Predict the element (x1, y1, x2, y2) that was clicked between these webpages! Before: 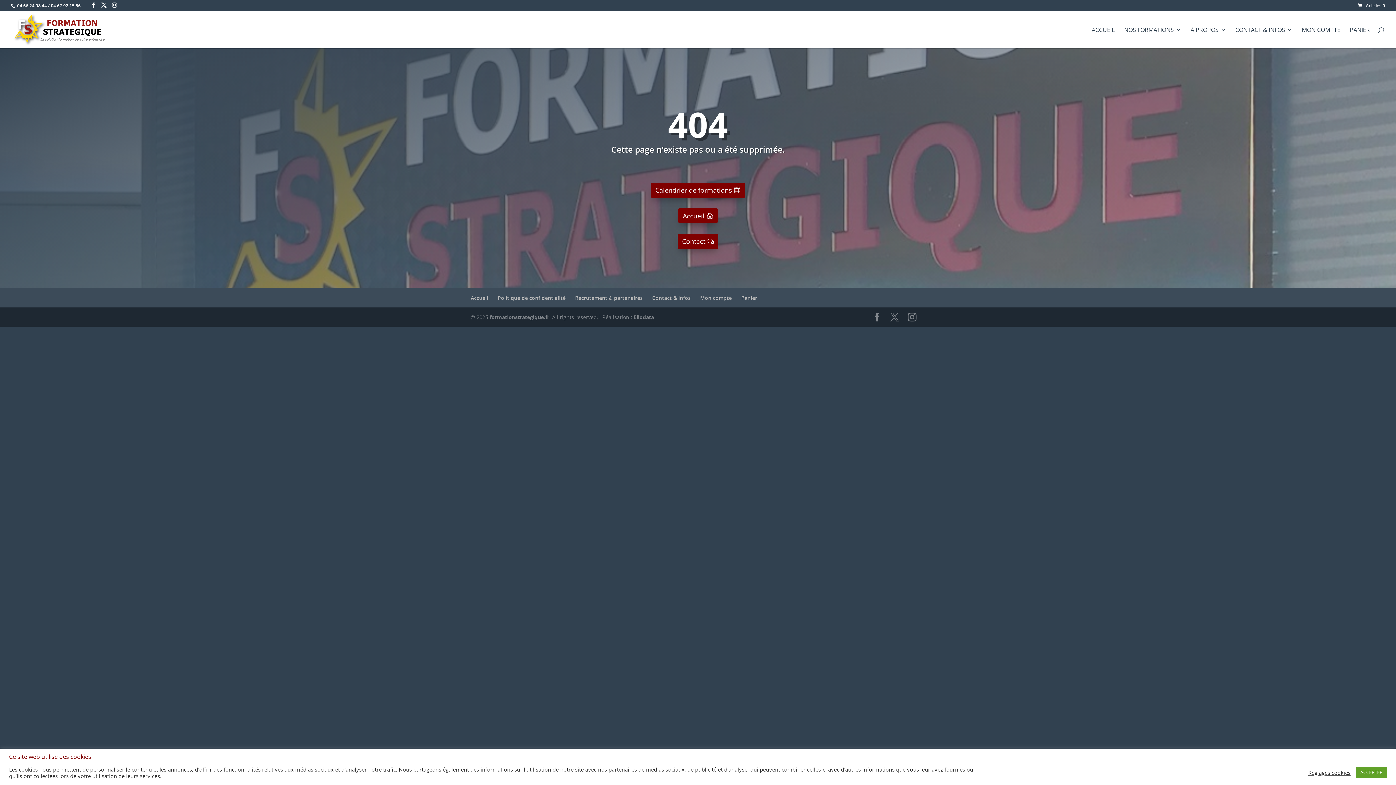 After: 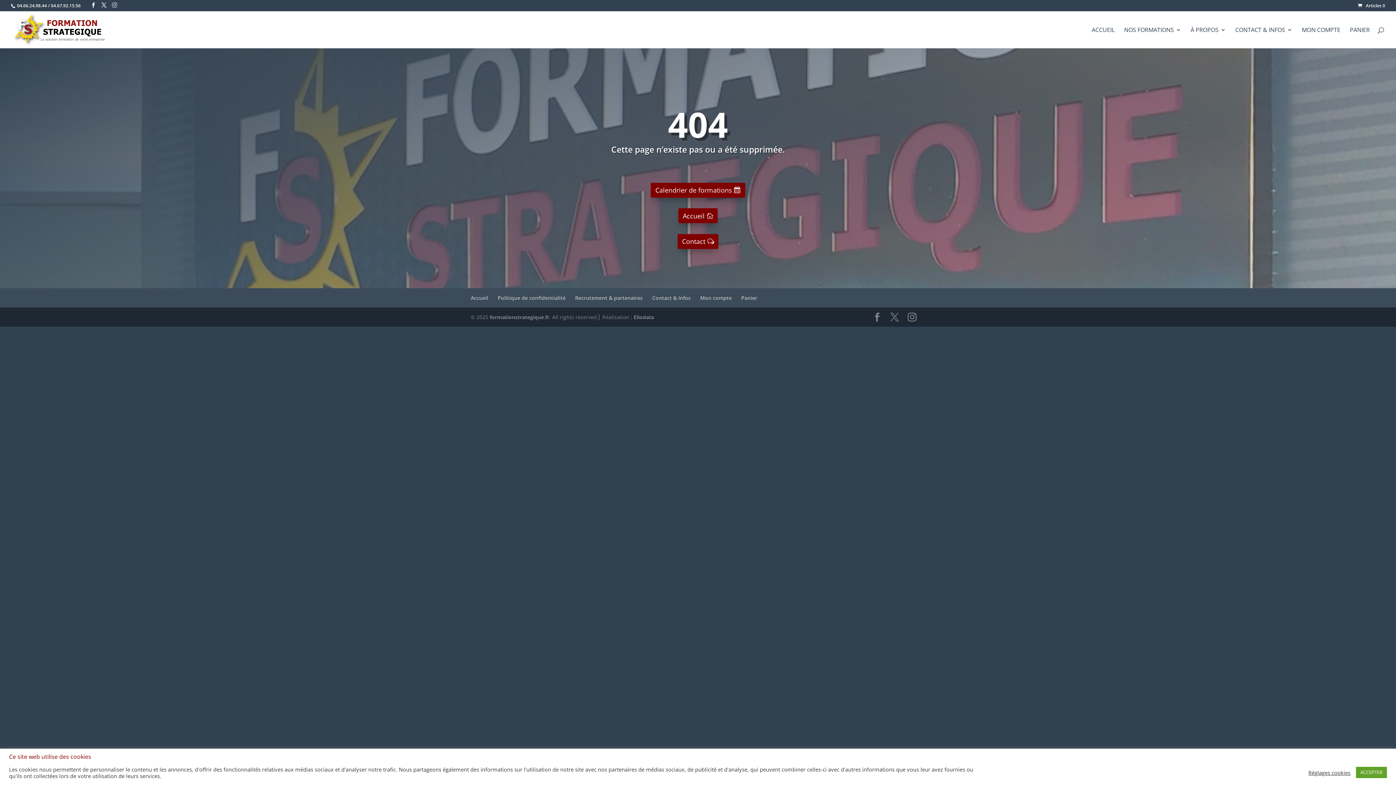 Action: bbox: (112, 2, 117, 8)